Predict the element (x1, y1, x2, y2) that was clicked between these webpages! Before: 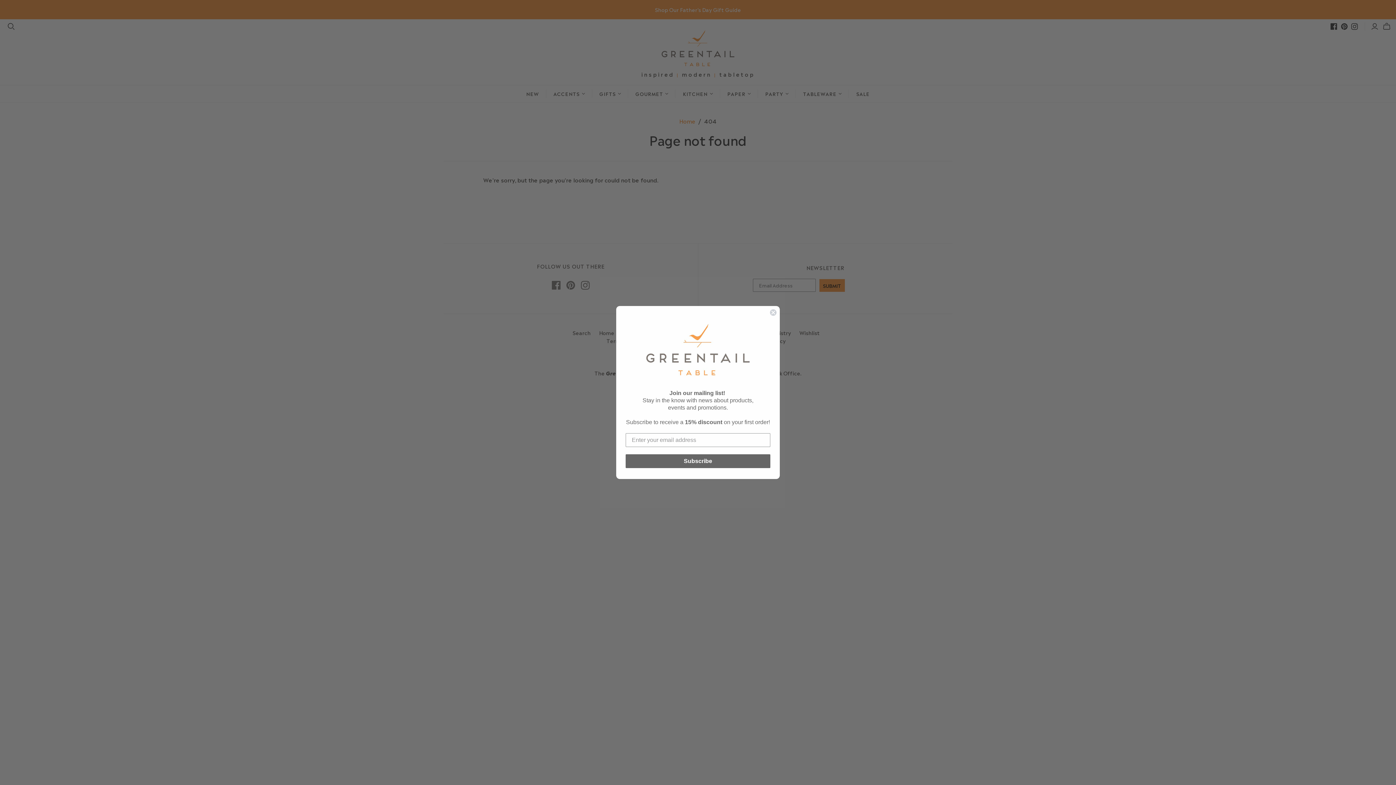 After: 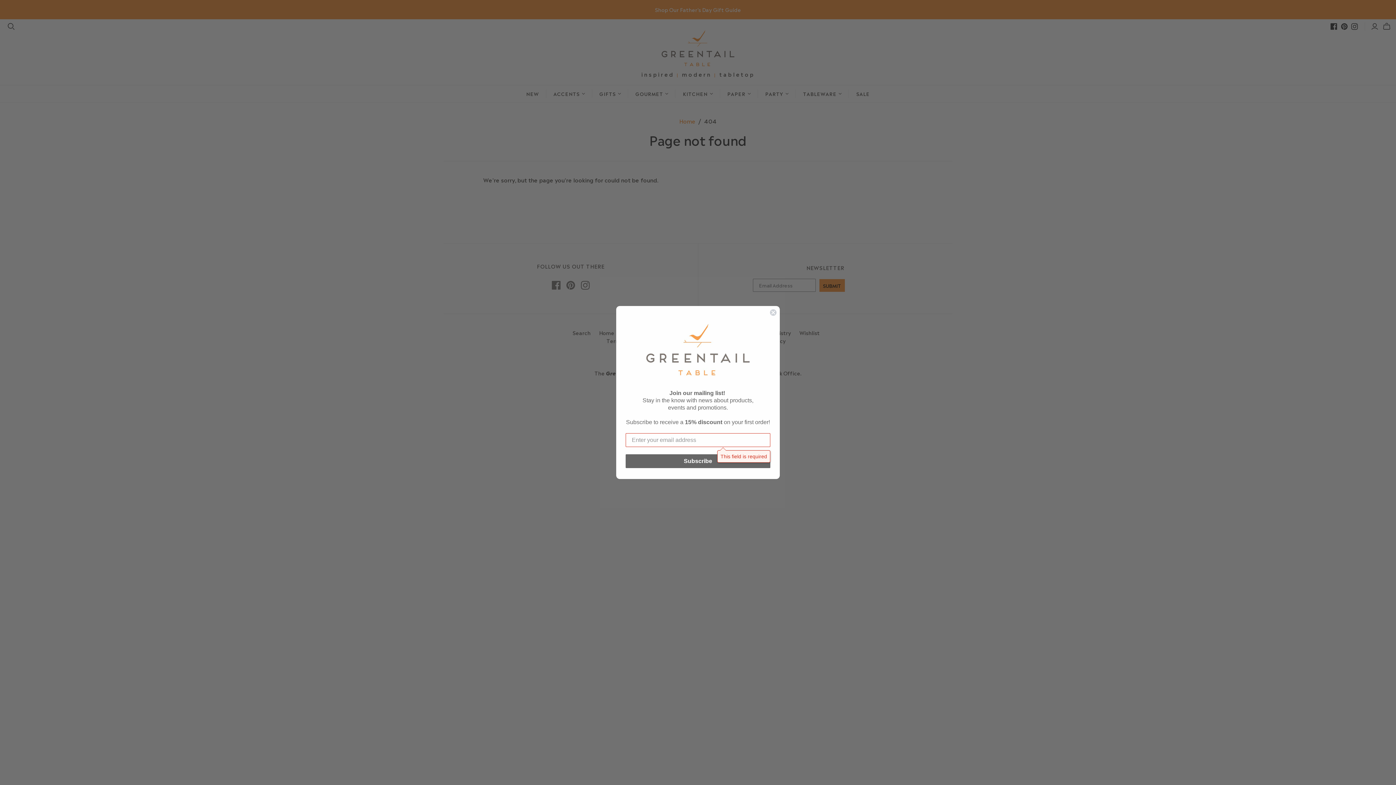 Action: bbox: (625, 454, 770, 468) label: Subscribe